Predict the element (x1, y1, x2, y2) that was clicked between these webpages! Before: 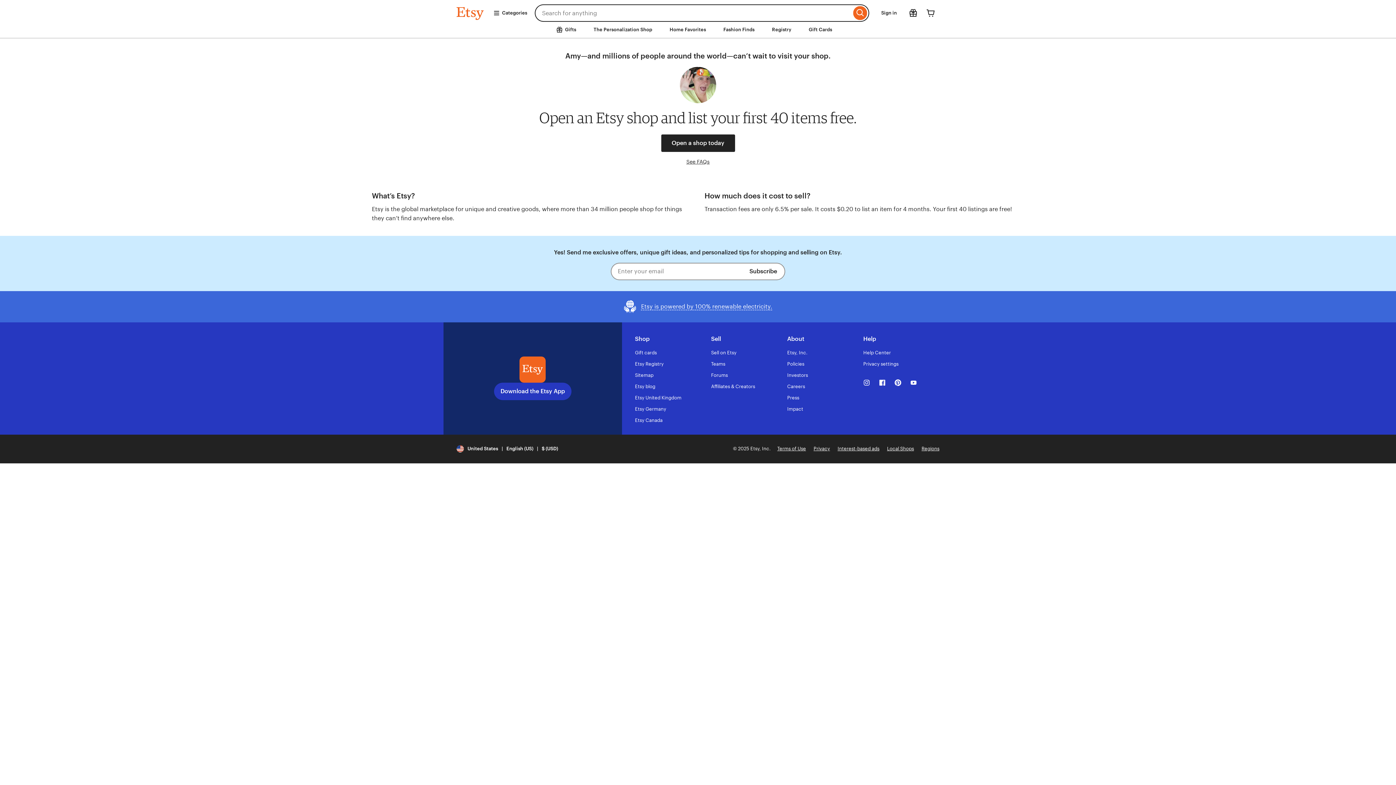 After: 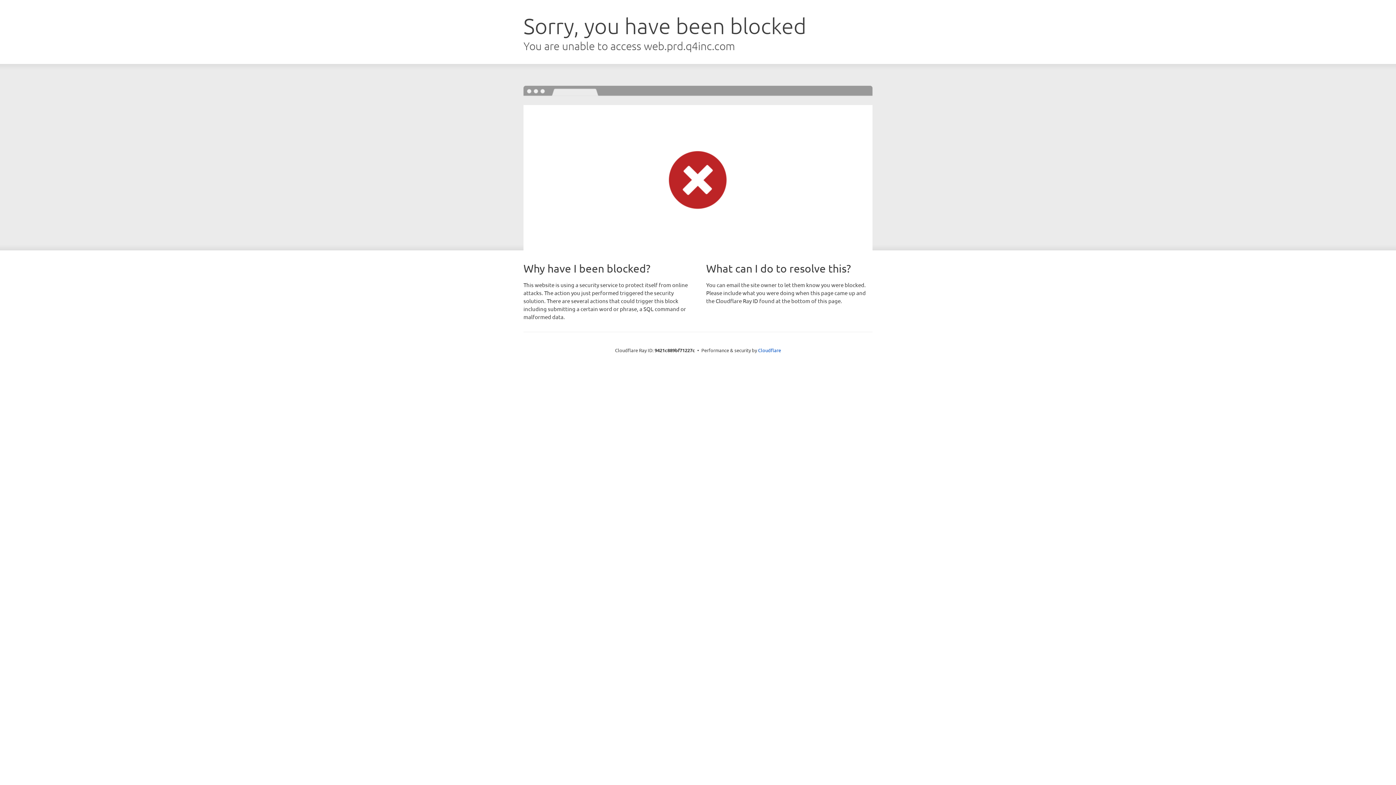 Action: bbox: (787, 372, 808, 378) label: Investors